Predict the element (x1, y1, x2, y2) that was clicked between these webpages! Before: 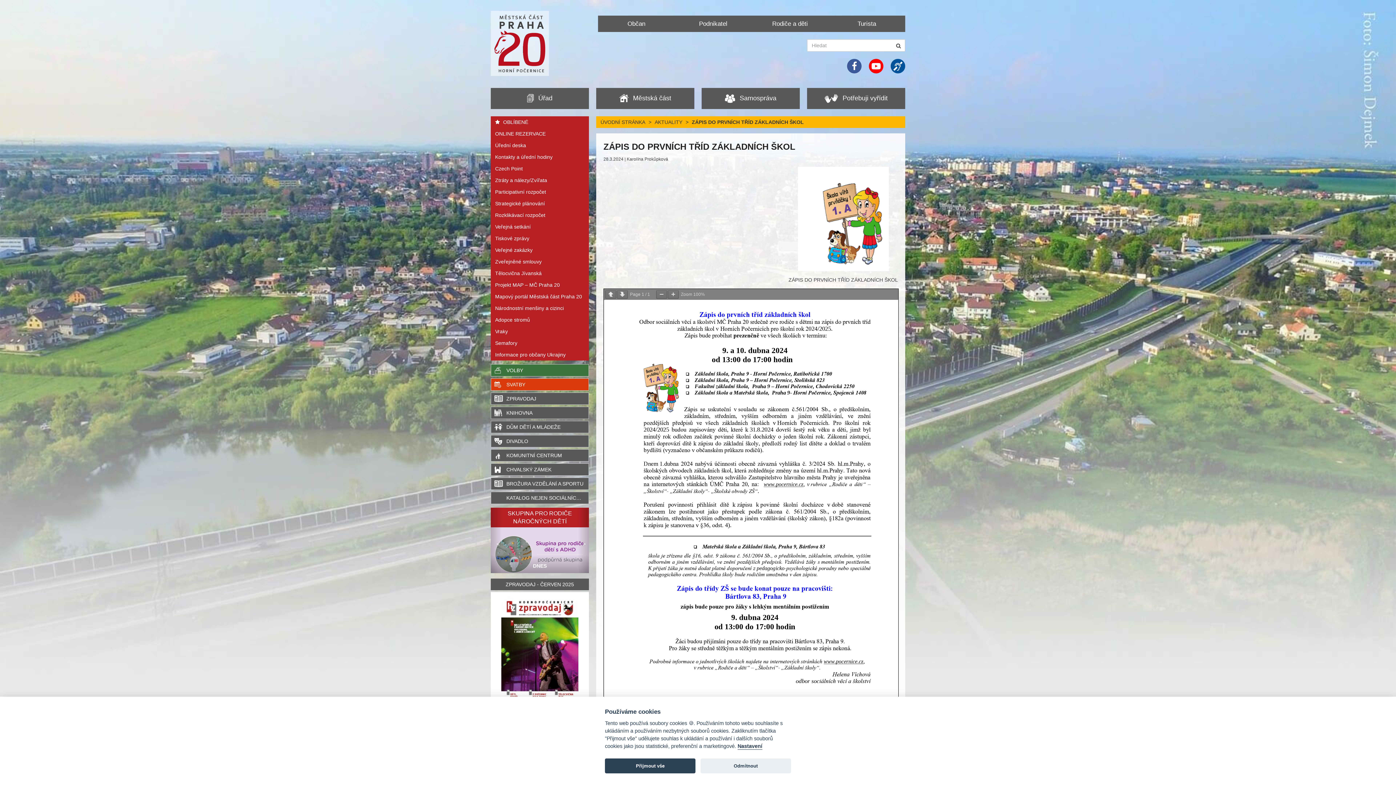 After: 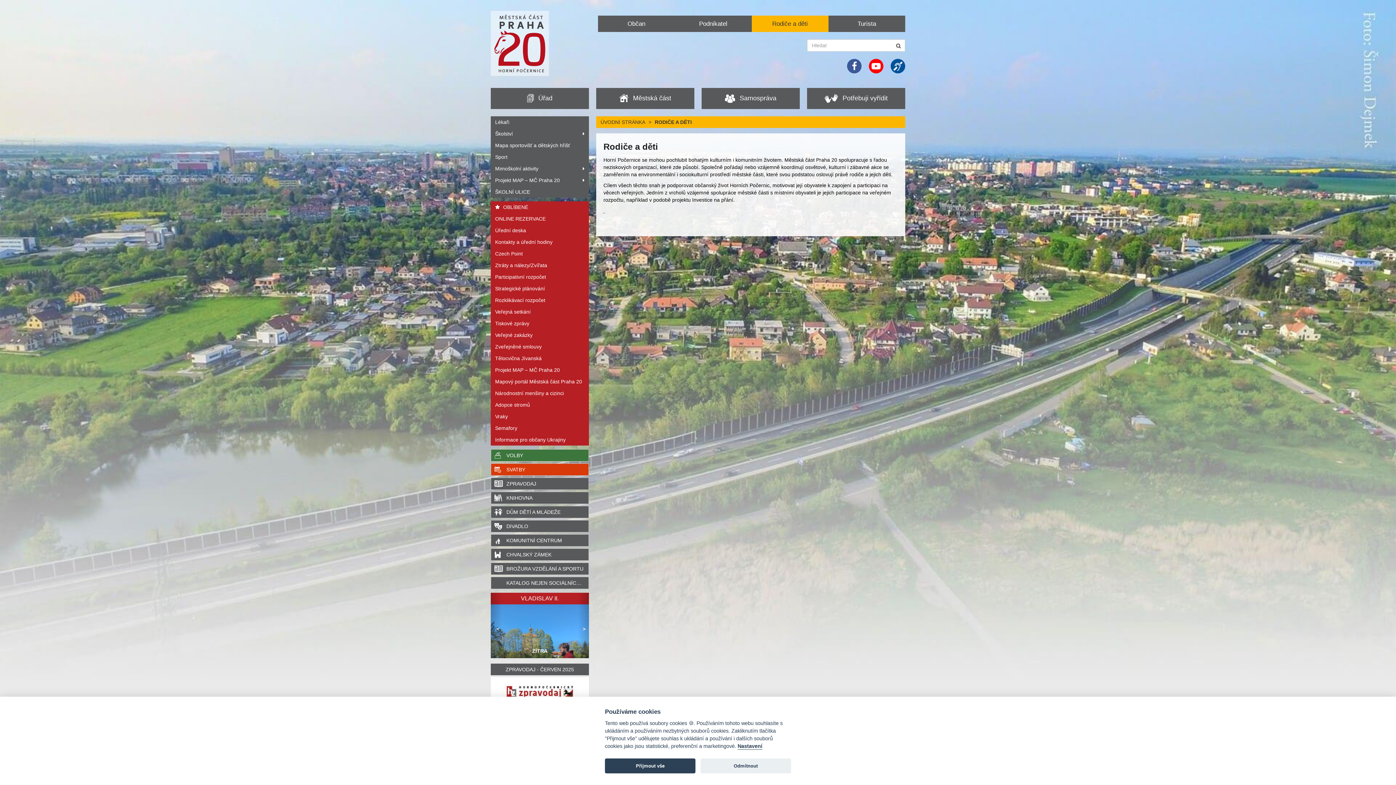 Action: bbox: (751, 15, 828, 32) label: Rodiče a děti